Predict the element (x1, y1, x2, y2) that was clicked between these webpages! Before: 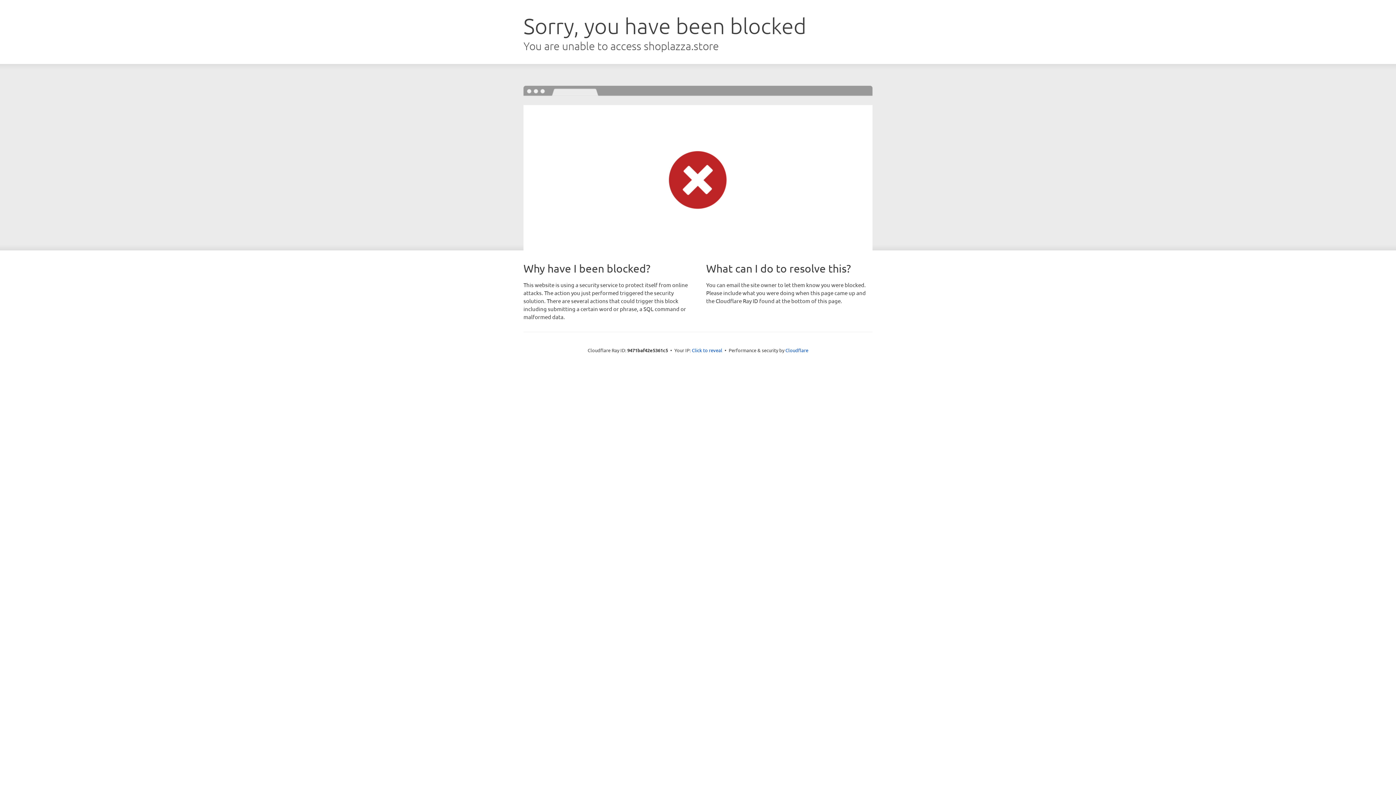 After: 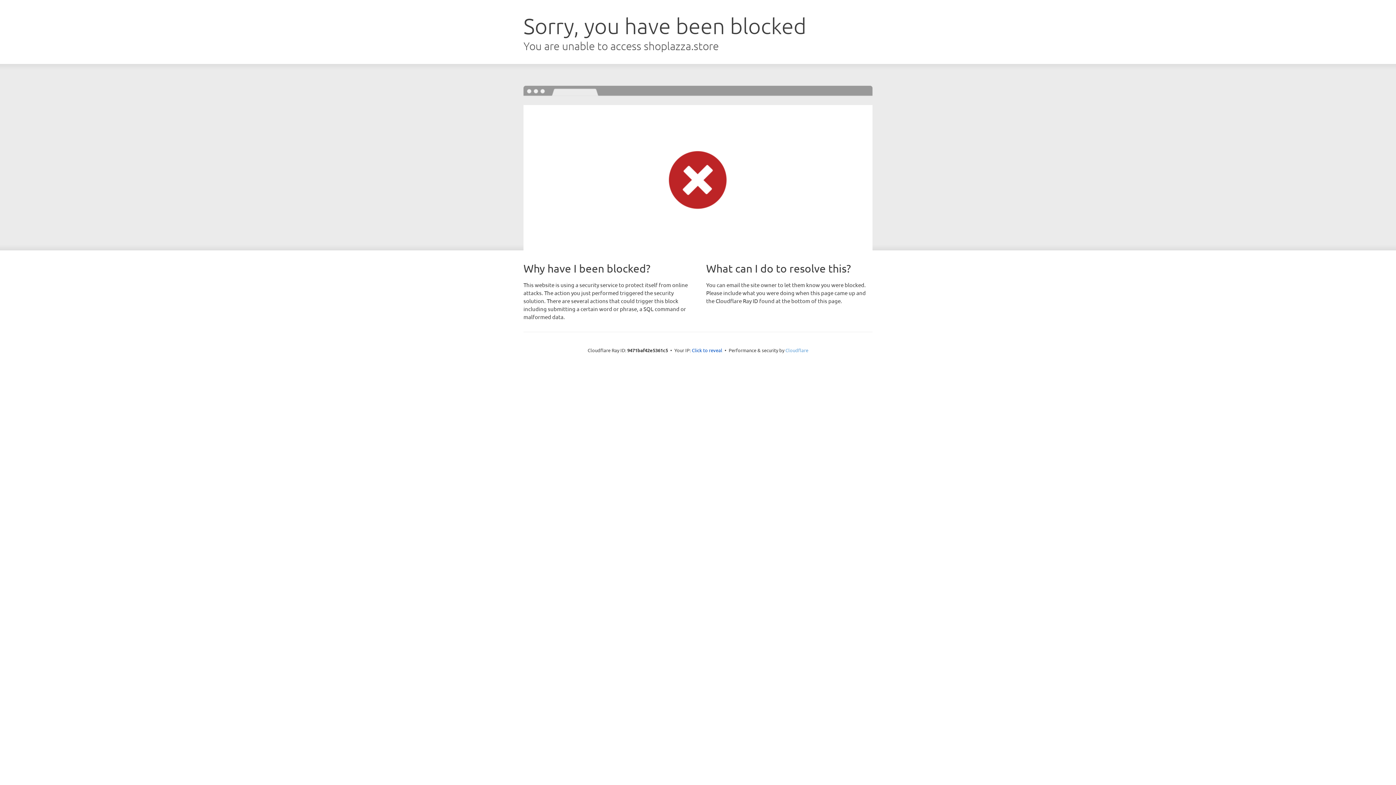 Action: bbox: (785, 347, 808, 353) label: Cloudflare